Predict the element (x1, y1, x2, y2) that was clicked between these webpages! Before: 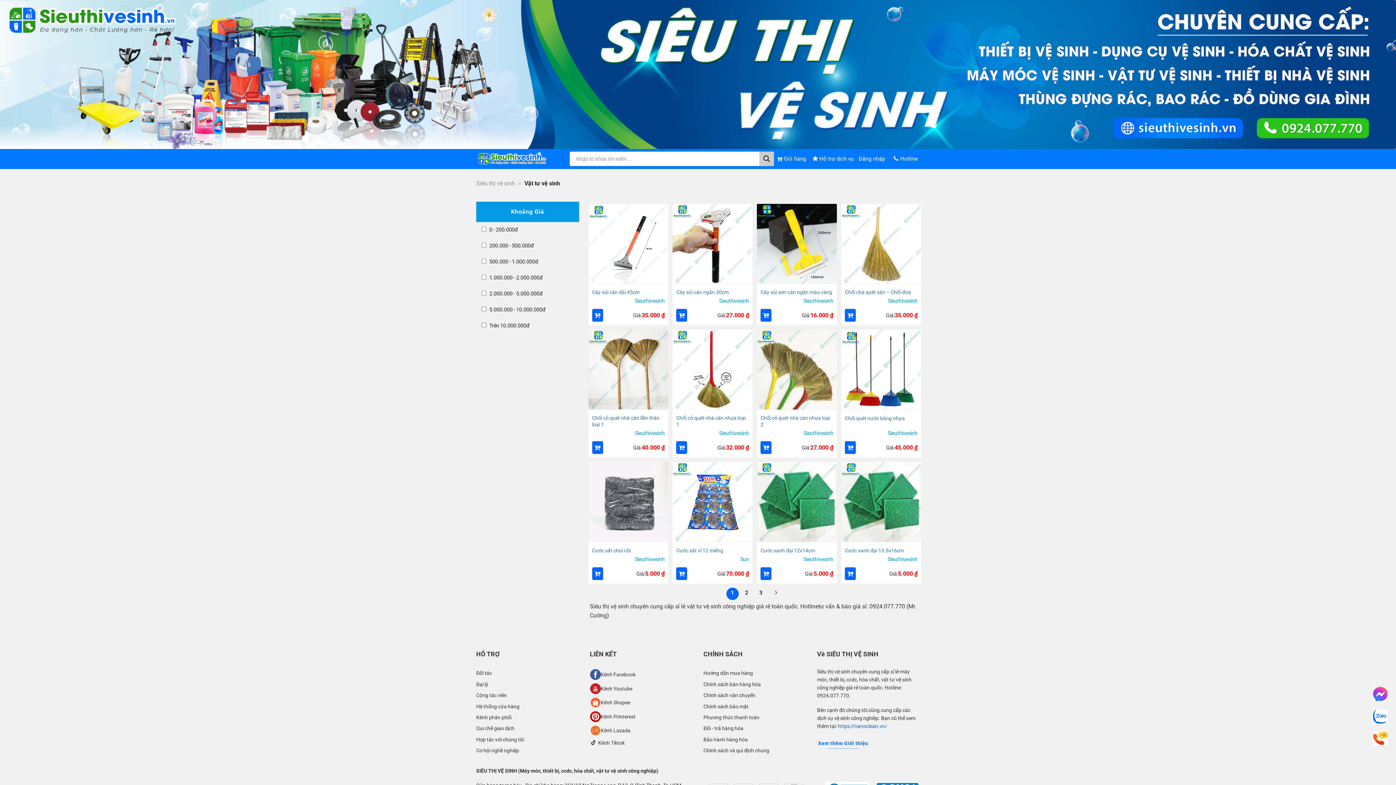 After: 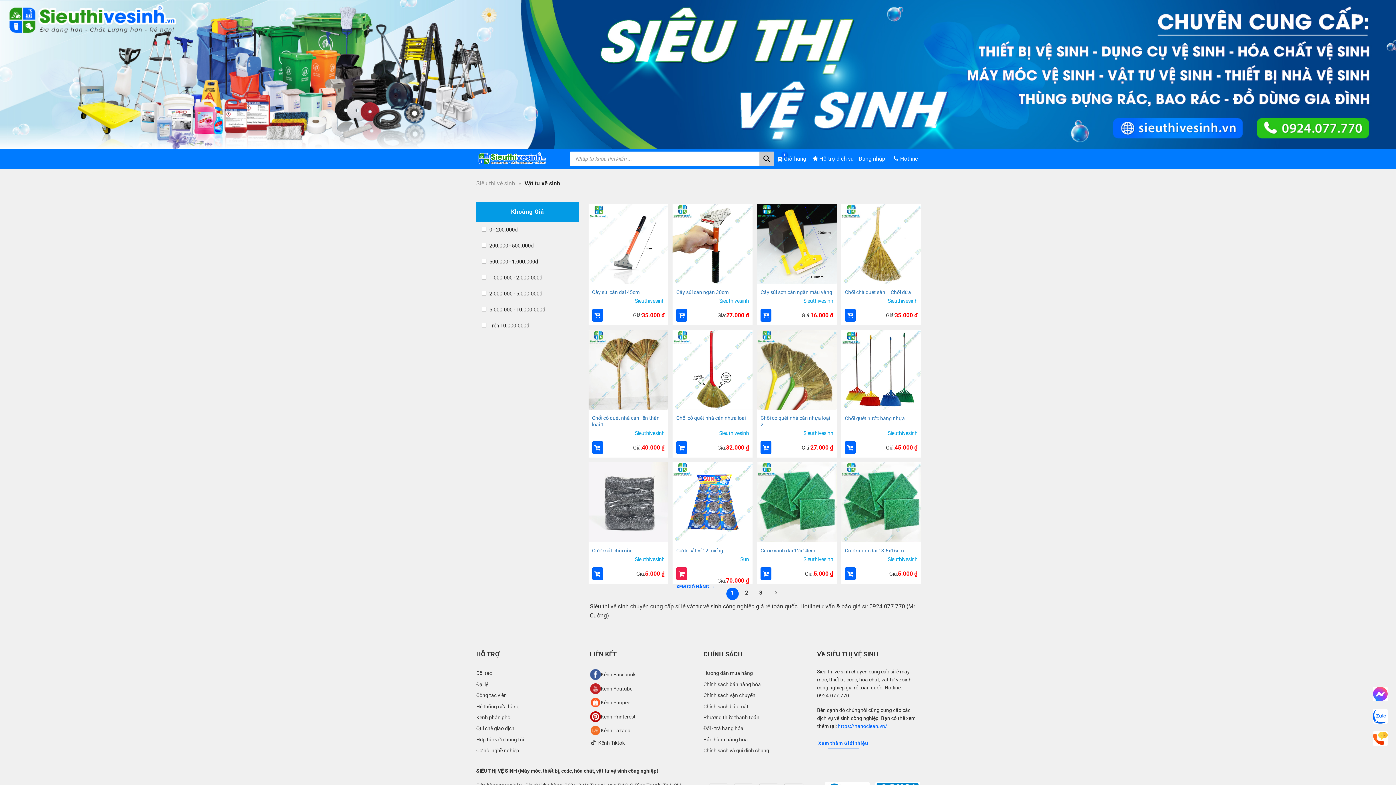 Action: bbox: (676, 567, 687, 580) label: Thêm vào giỏ hàng: “Cước sắt vỉ 12 miếng”